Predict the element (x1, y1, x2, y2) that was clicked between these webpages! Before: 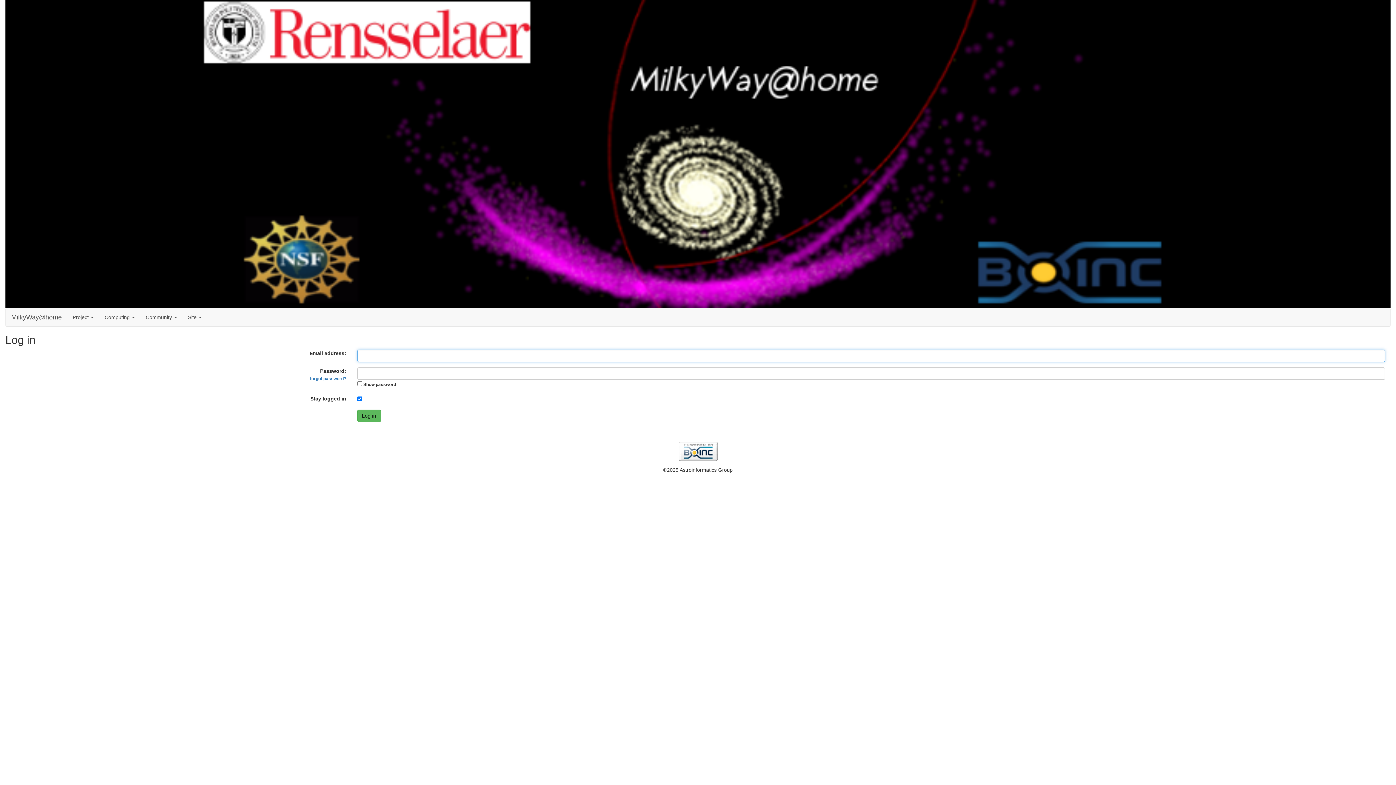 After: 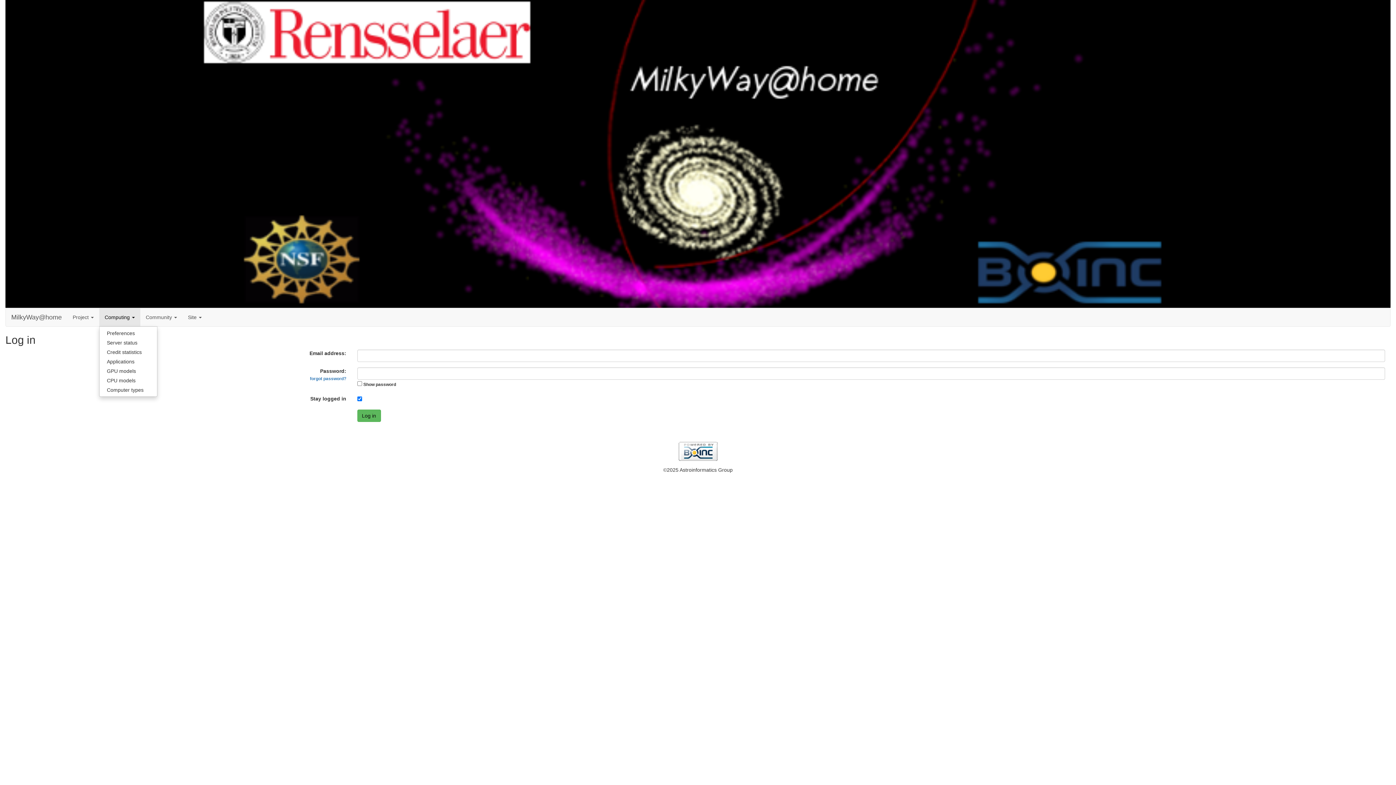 Action: bbox: (99, 308, 140, 326) label: Computing 